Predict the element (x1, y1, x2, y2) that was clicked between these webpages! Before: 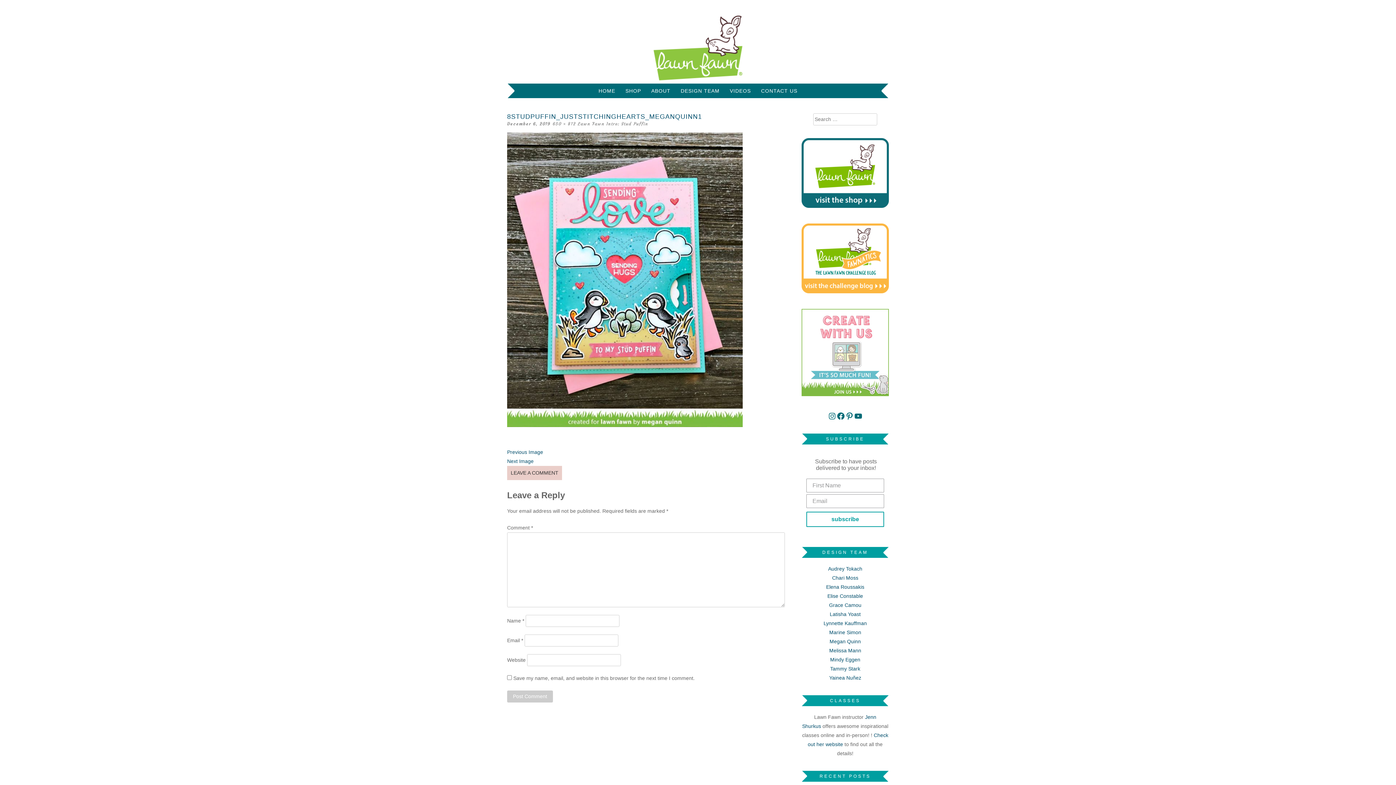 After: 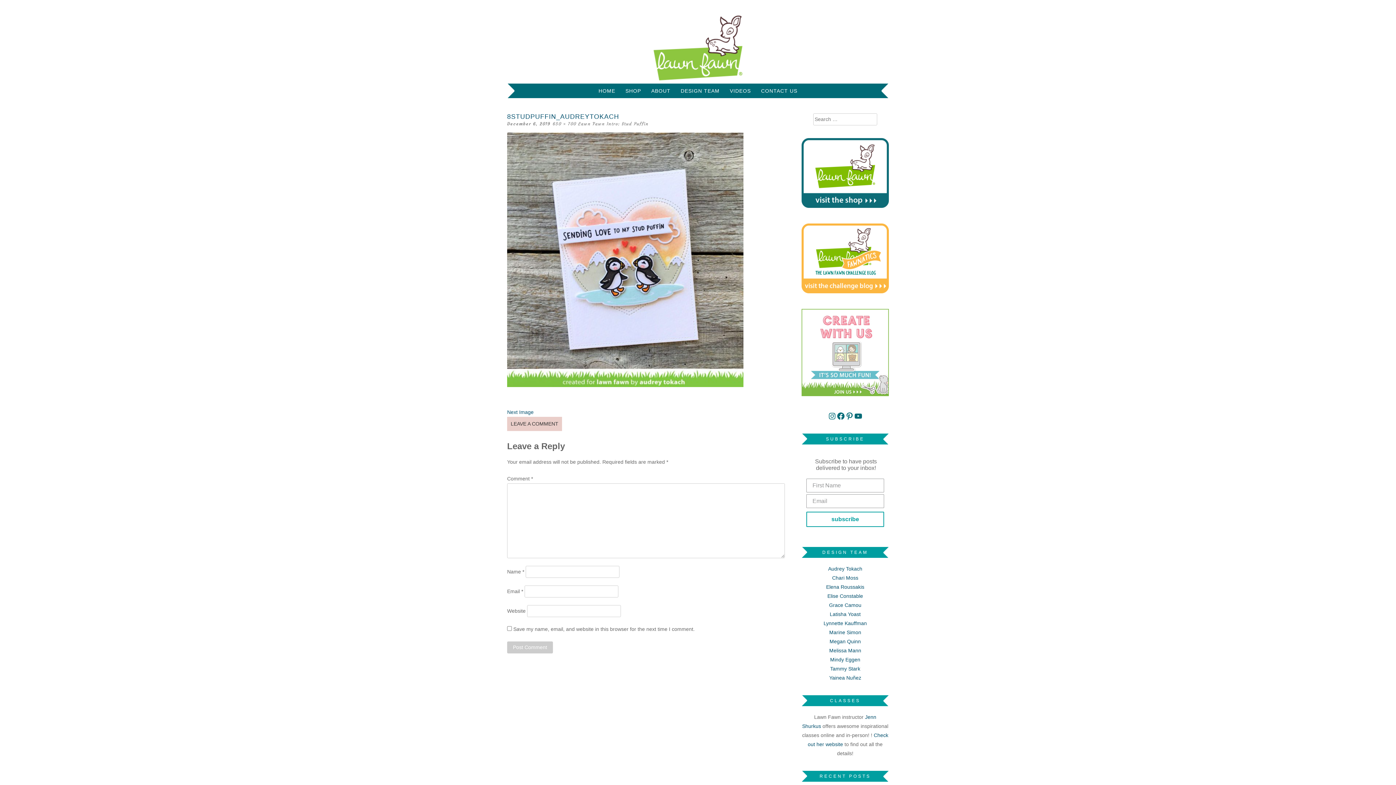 Action: bbox: (507, 422, 742, 428)